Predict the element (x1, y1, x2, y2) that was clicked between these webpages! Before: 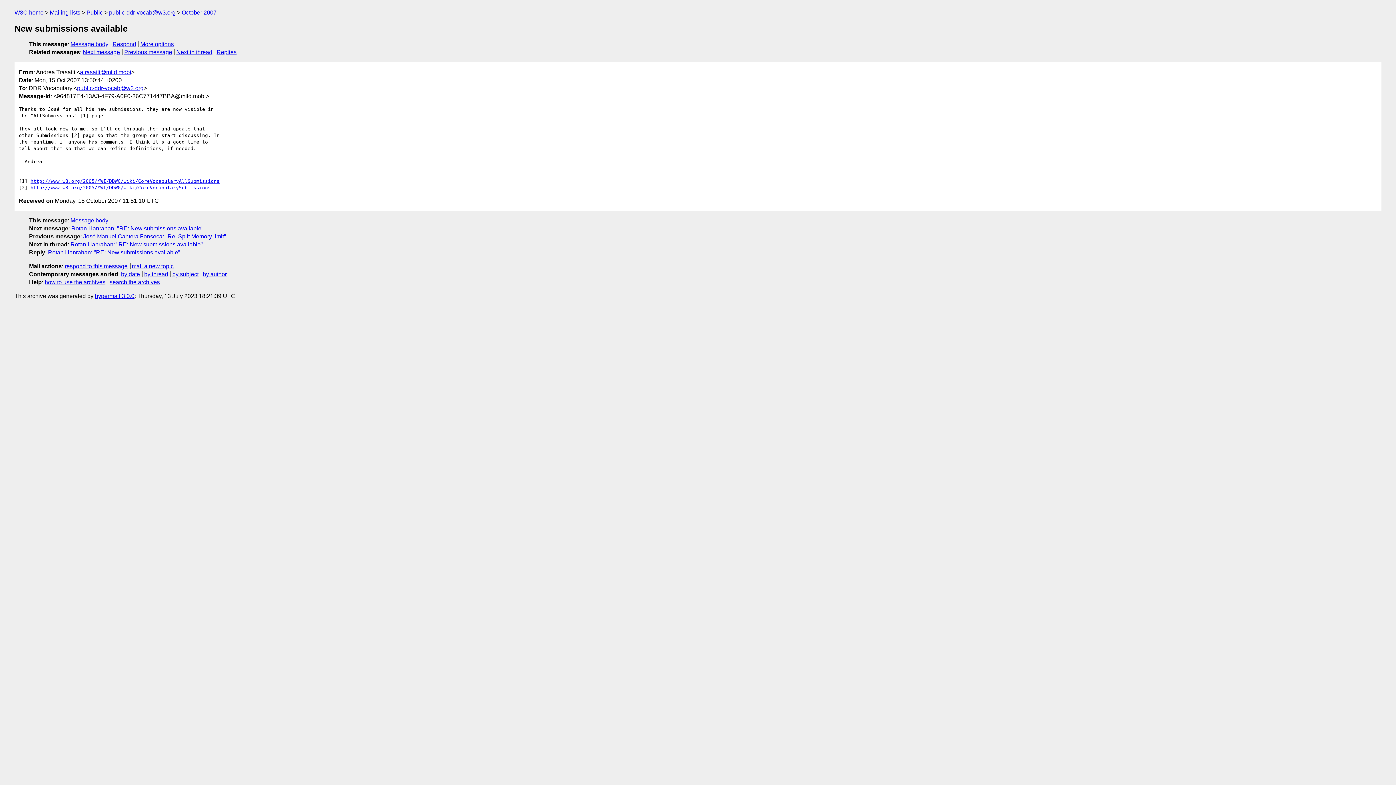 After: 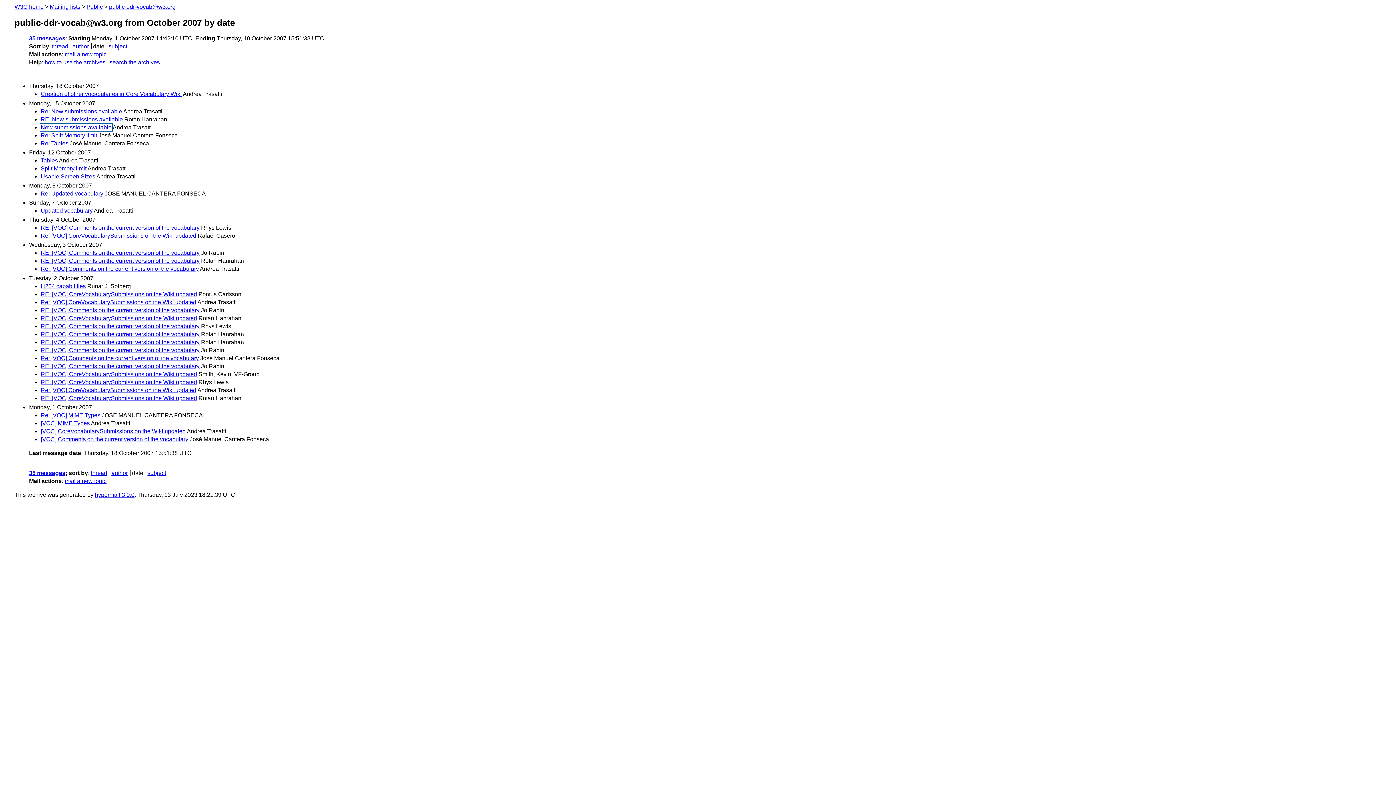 Action: label: by date bbox: (121, 271, 140, 277)